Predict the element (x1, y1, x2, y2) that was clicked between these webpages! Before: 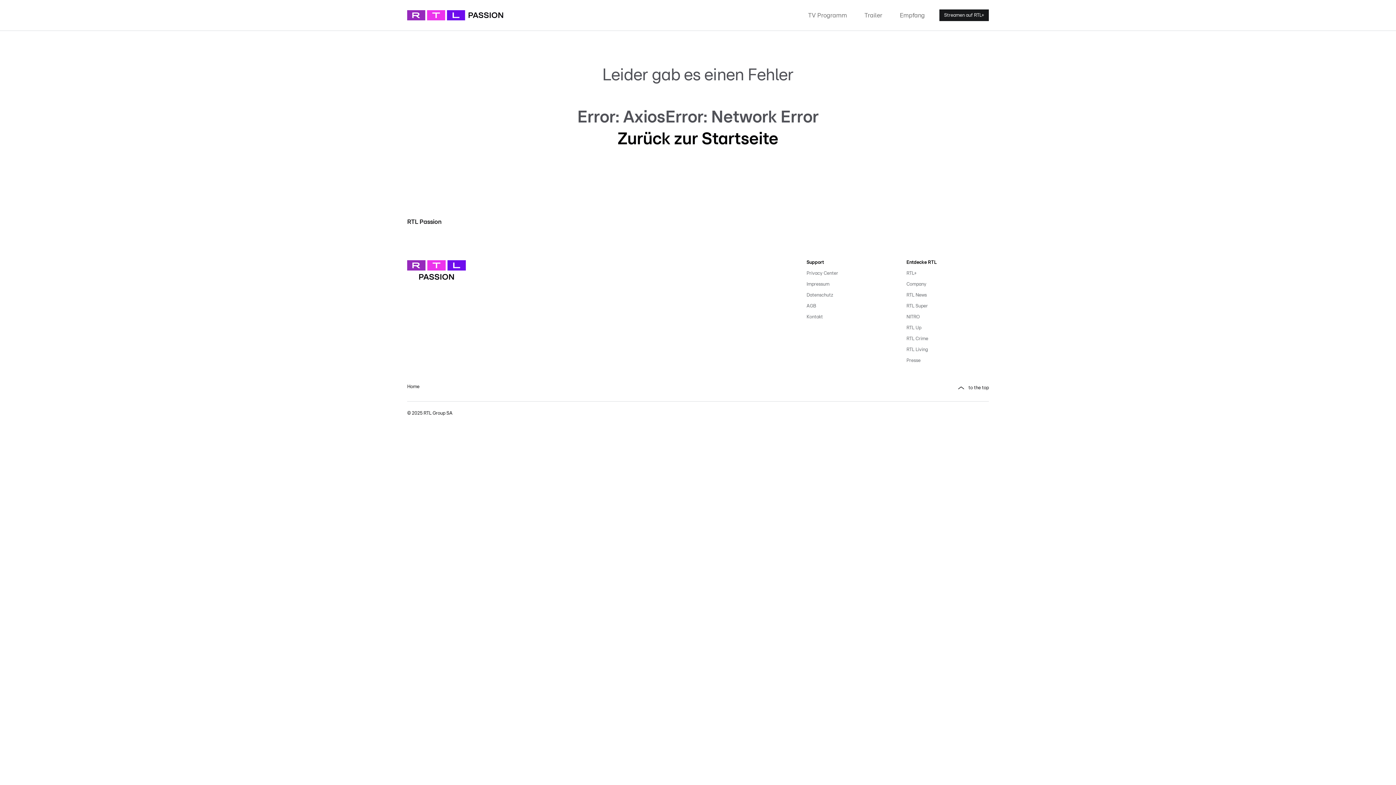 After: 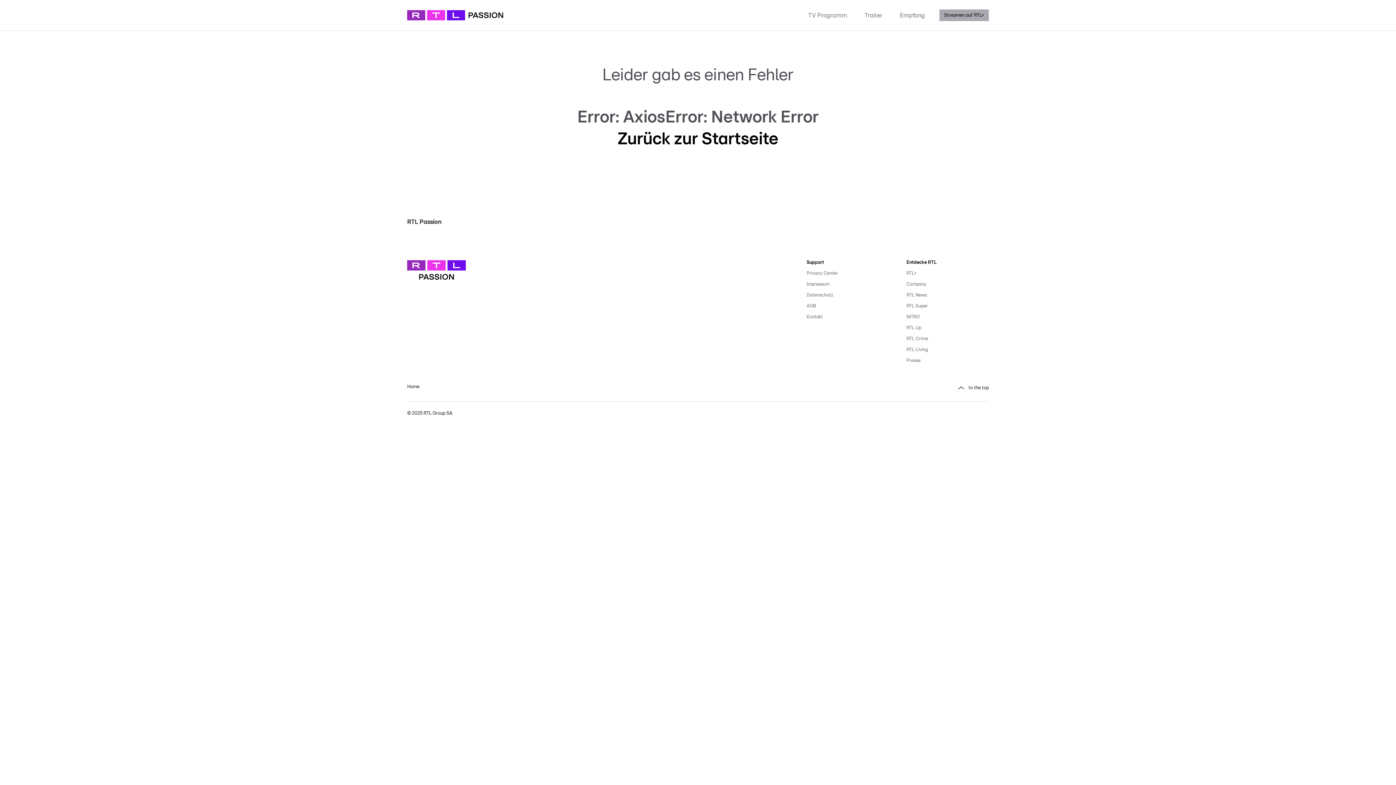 Action: label: Streamen auf RTL+ bbox: (939, 9, 989, 21)